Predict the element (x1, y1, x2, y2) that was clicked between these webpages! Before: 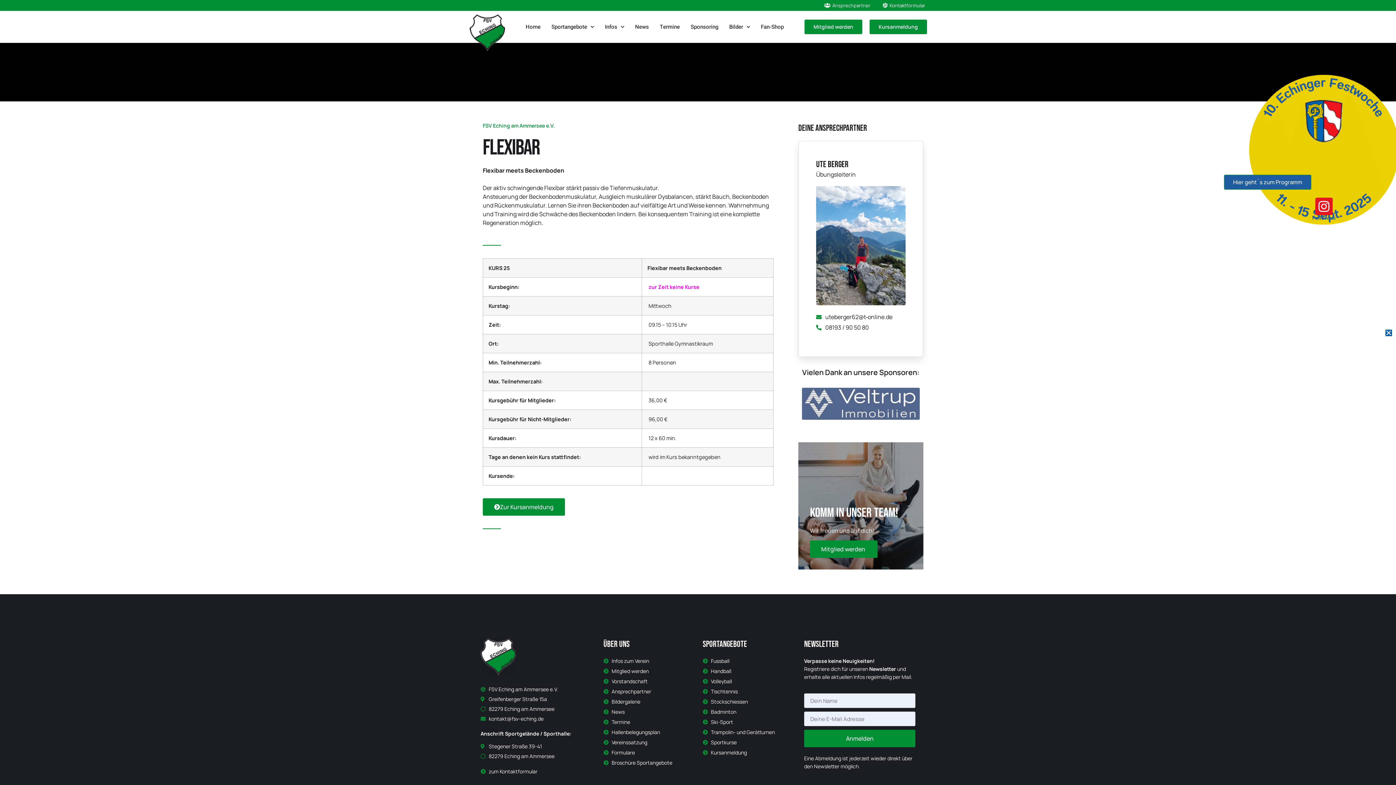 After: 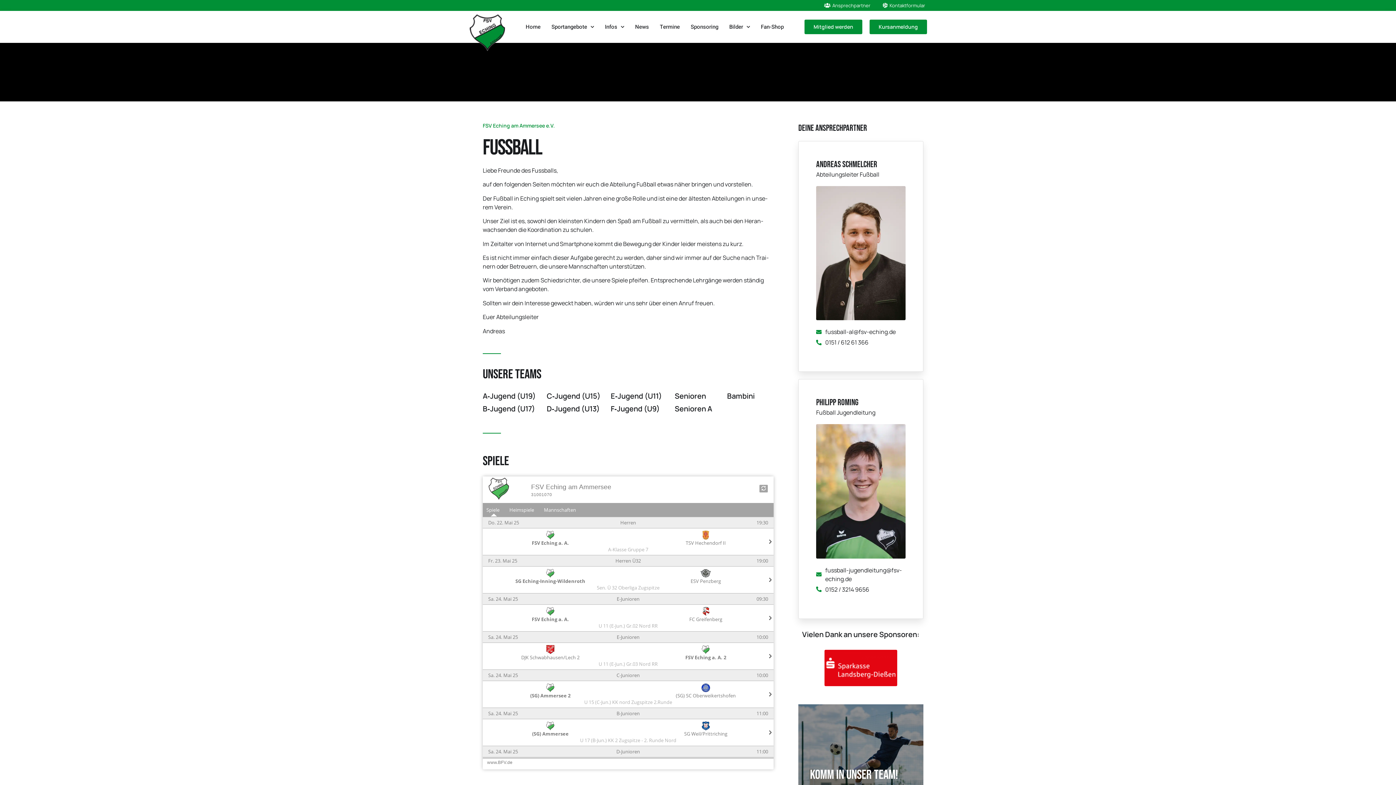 Action: bbox: (702, 657, 781, 665) label: Fussball